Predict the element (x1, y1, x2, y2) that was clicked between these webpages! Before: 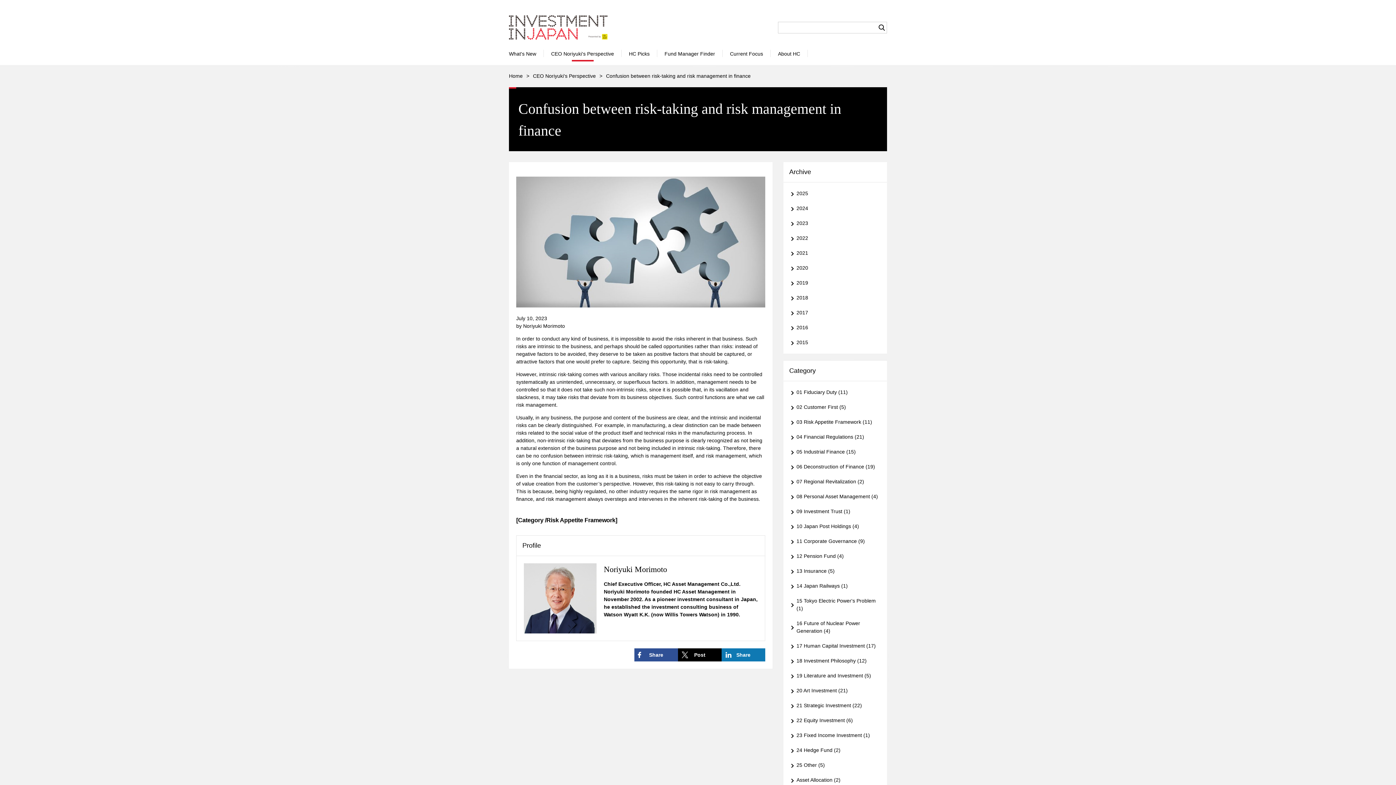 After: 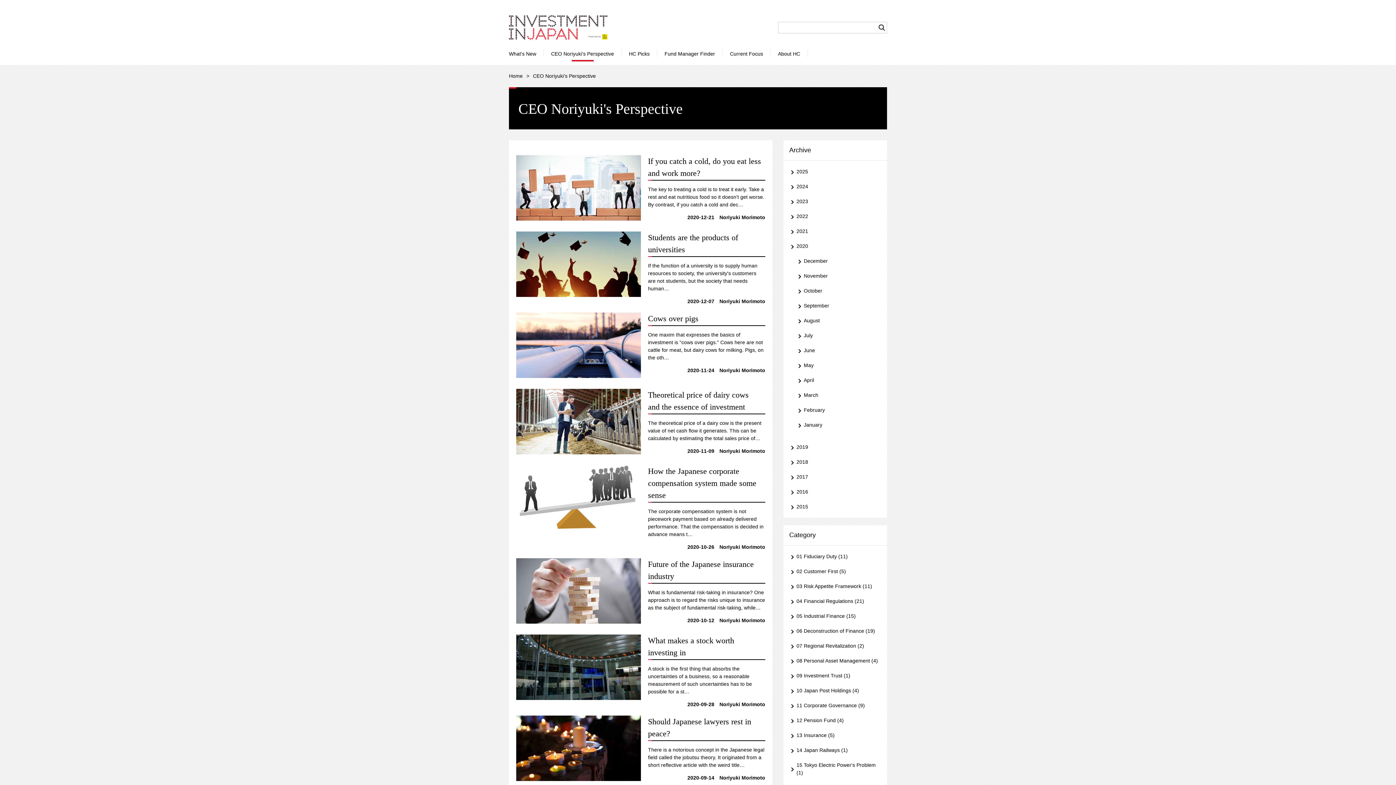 Action: bbox: (790, 264, 880, 272) label: 2020